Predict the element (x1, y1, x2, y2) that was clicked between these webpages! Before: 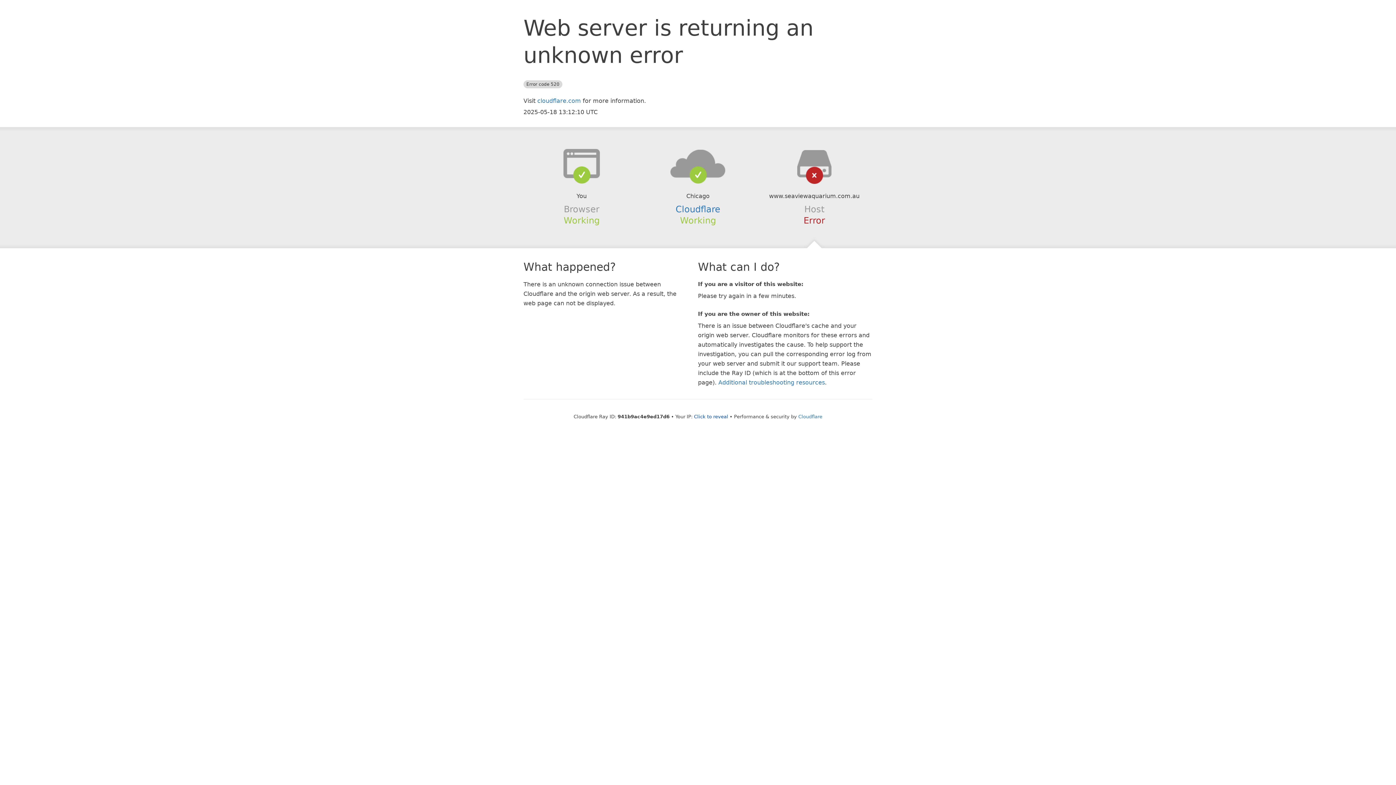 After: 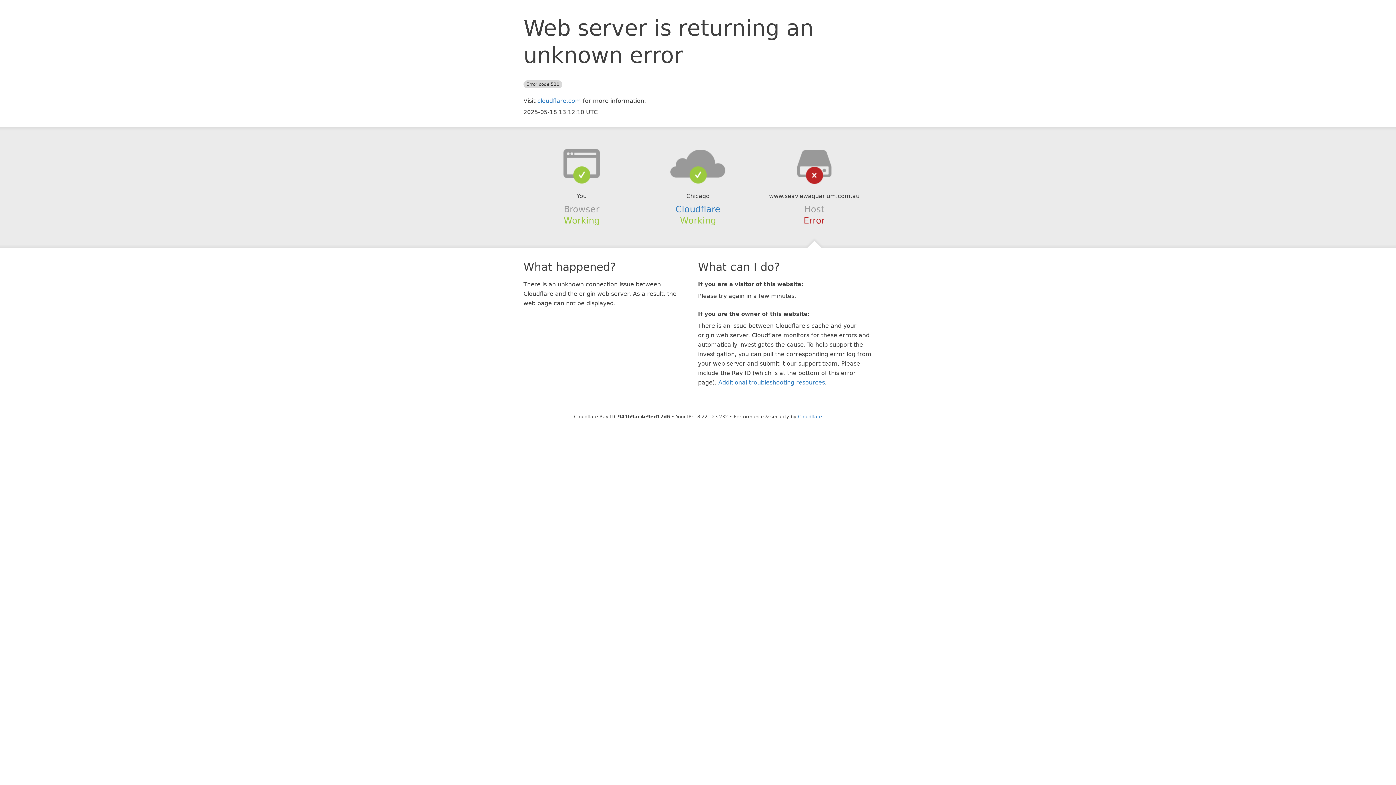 Action: label: Click to reveal bbox: (694, 414, 728, 419)